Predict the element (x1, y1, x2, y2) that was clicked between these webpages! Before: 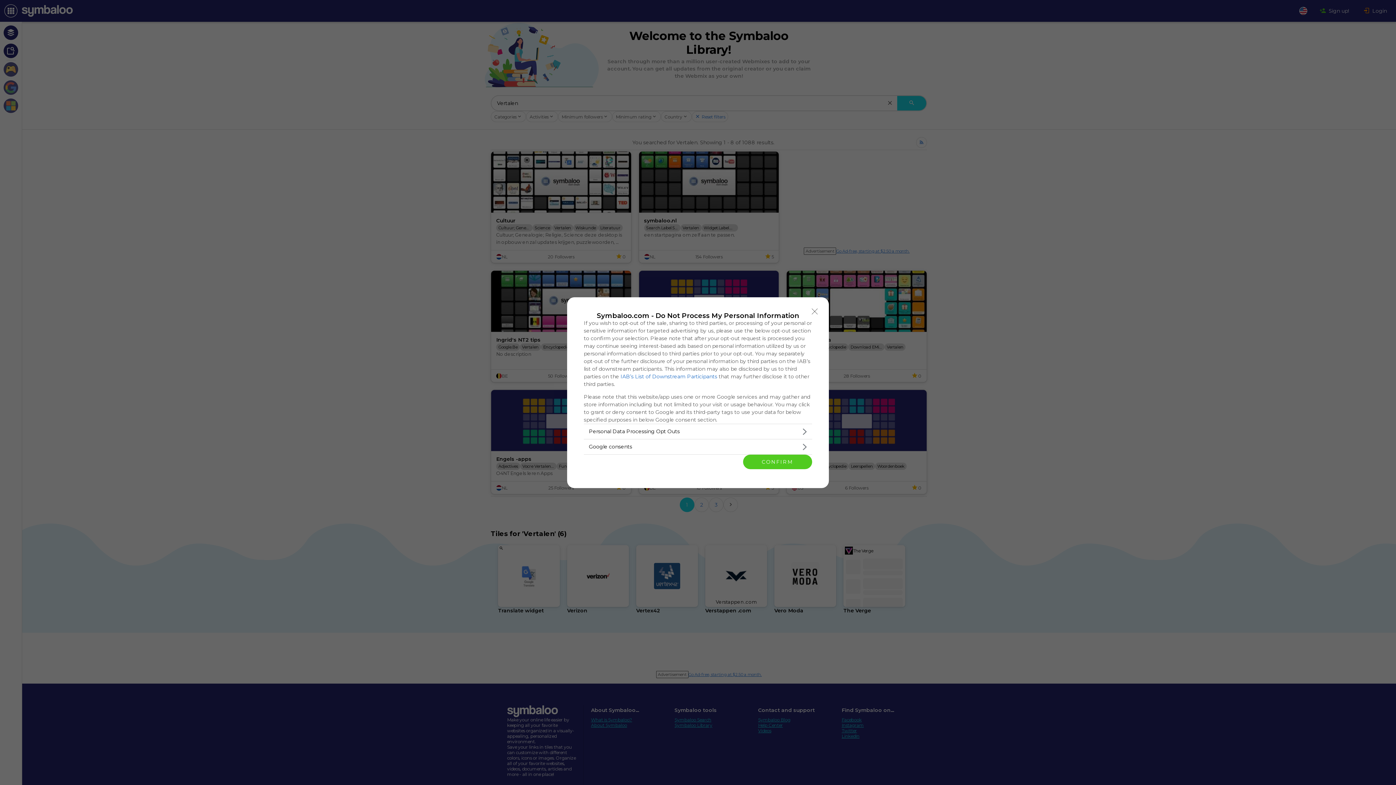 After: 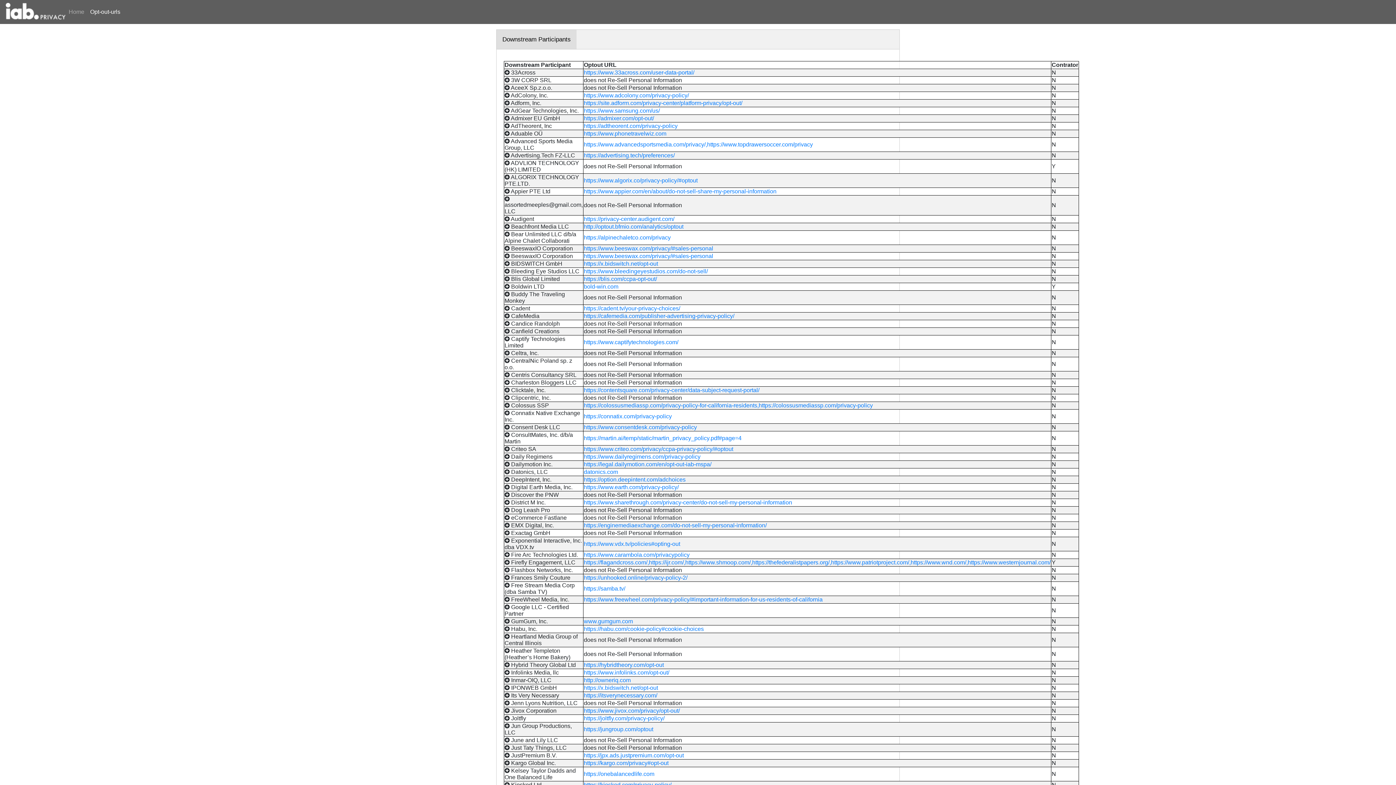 Action: label: IAB’s List of Downstream Participants bbox: (620, 373, 717, 379)